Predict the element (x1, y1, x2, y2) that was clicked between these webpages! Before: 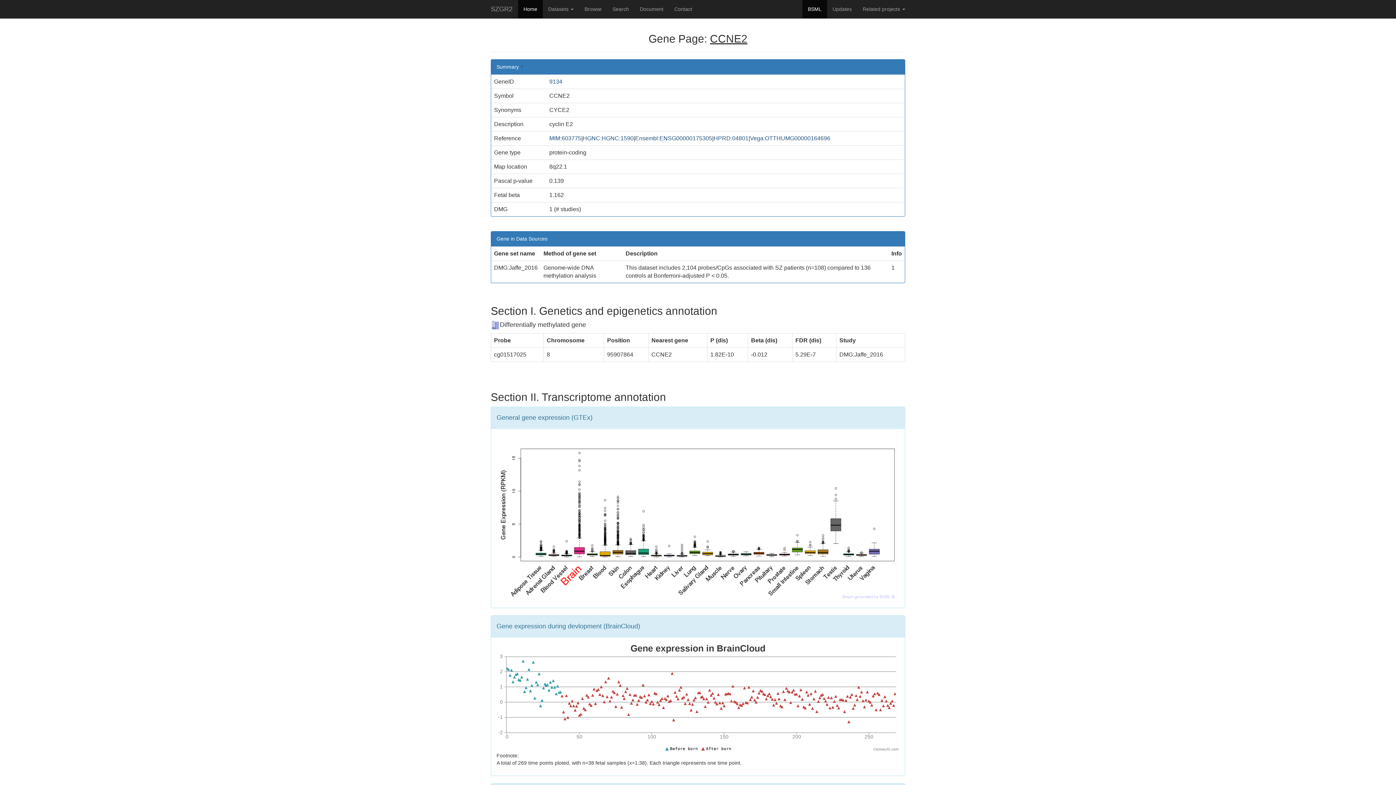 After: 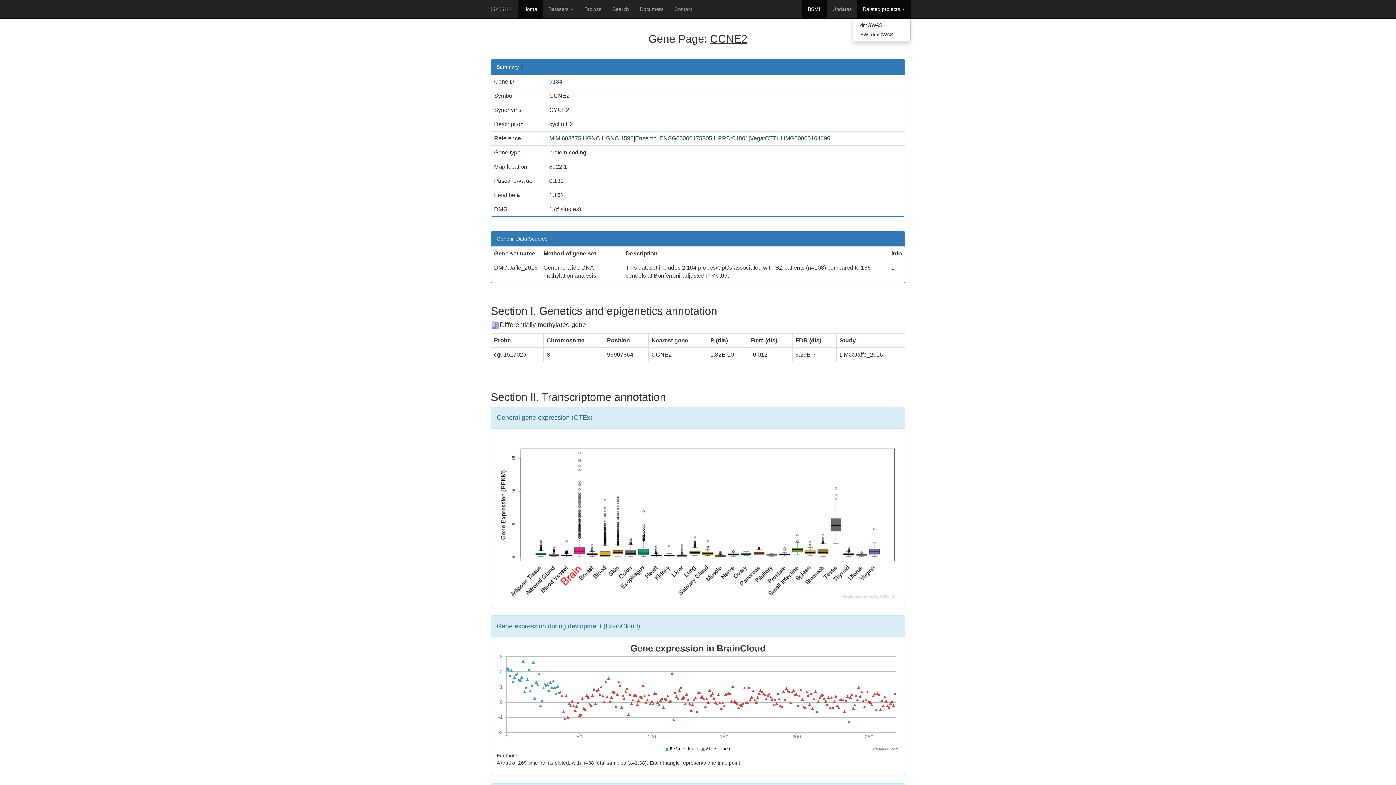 Action: label: Related projects  bbox: (857, 0, 910, 18)